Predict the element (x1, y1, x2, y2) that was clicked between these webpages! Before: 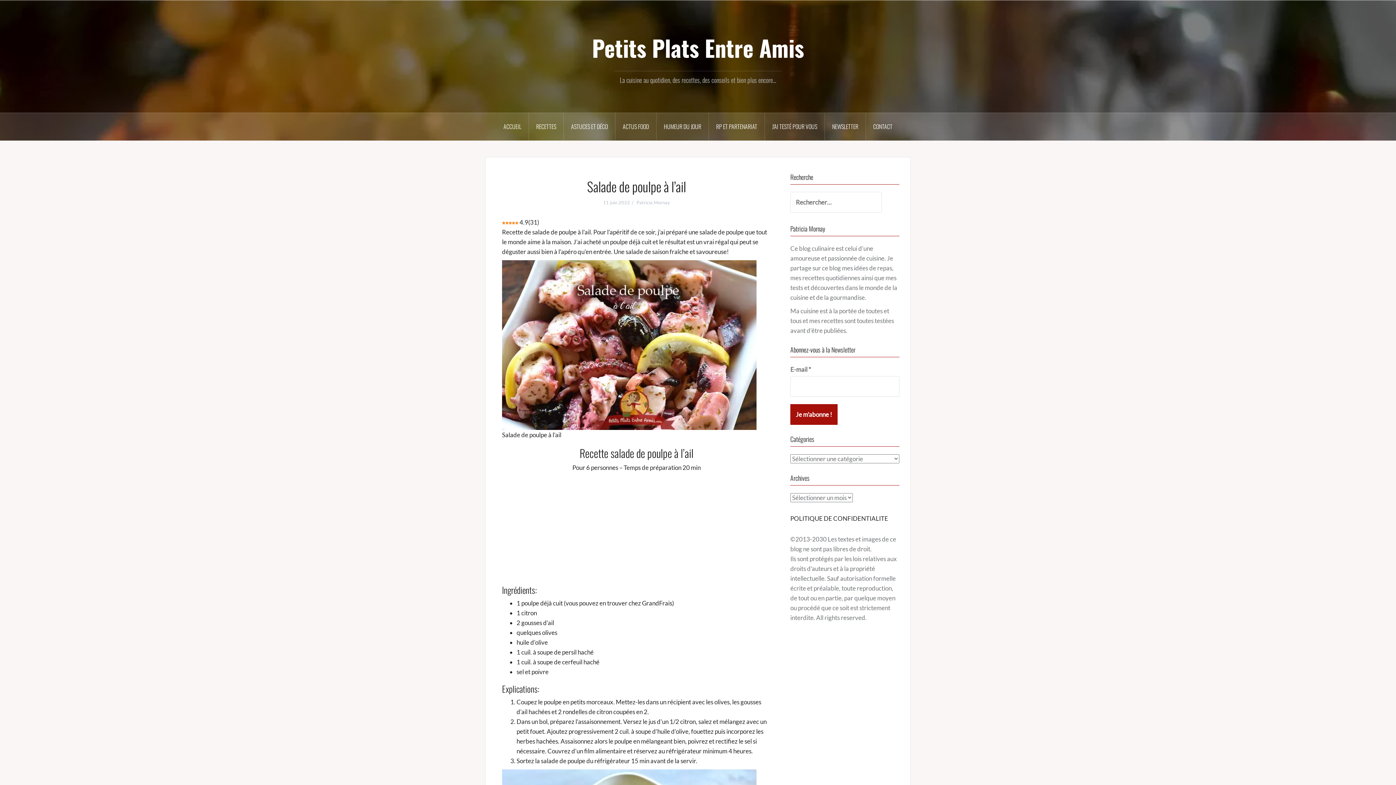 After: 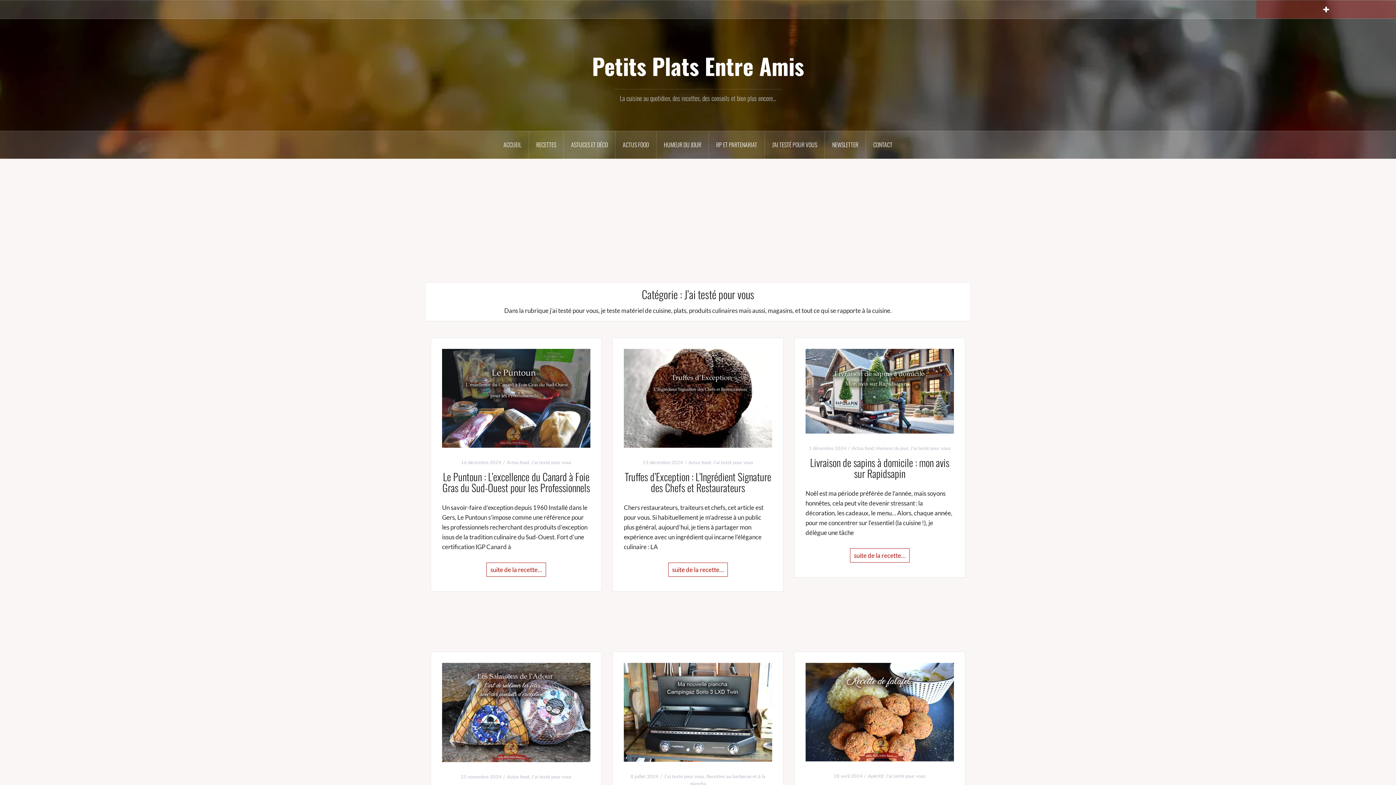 Action: bbox: (765, 113, 825, 140) label: J’AI TESTÉ POUR VOUS